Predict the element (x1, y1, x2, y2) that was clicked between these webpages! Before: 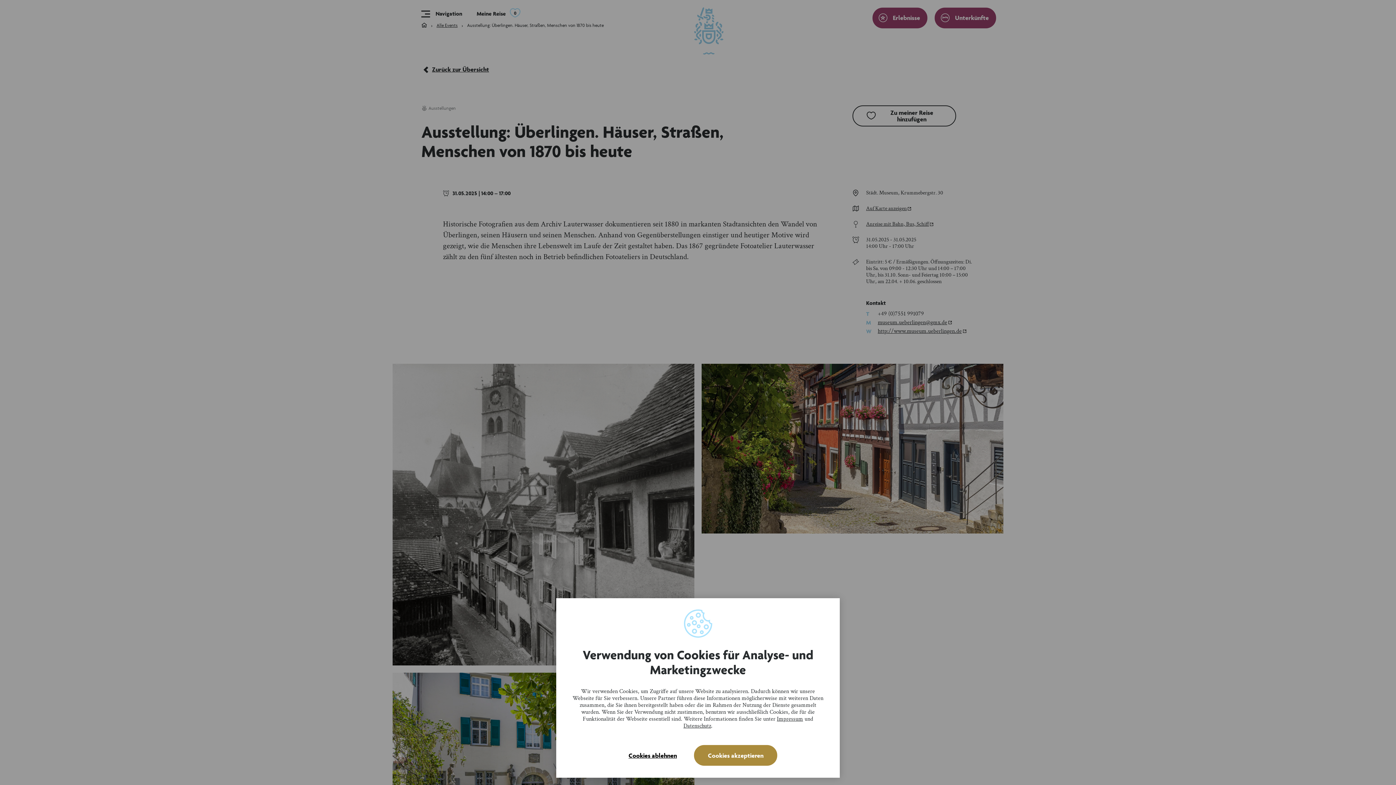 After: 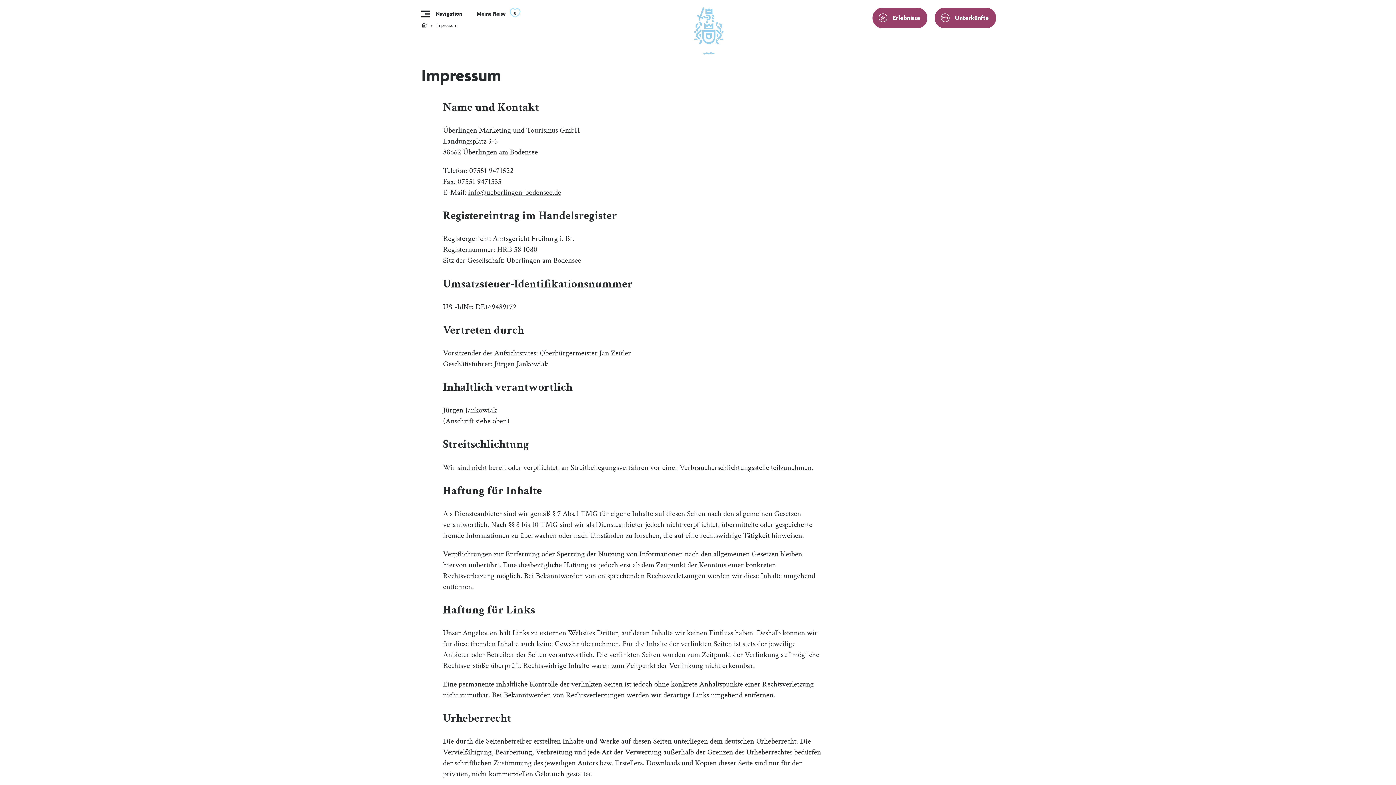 Action: bbox: (777, 715, 803, 723) label: Impressum